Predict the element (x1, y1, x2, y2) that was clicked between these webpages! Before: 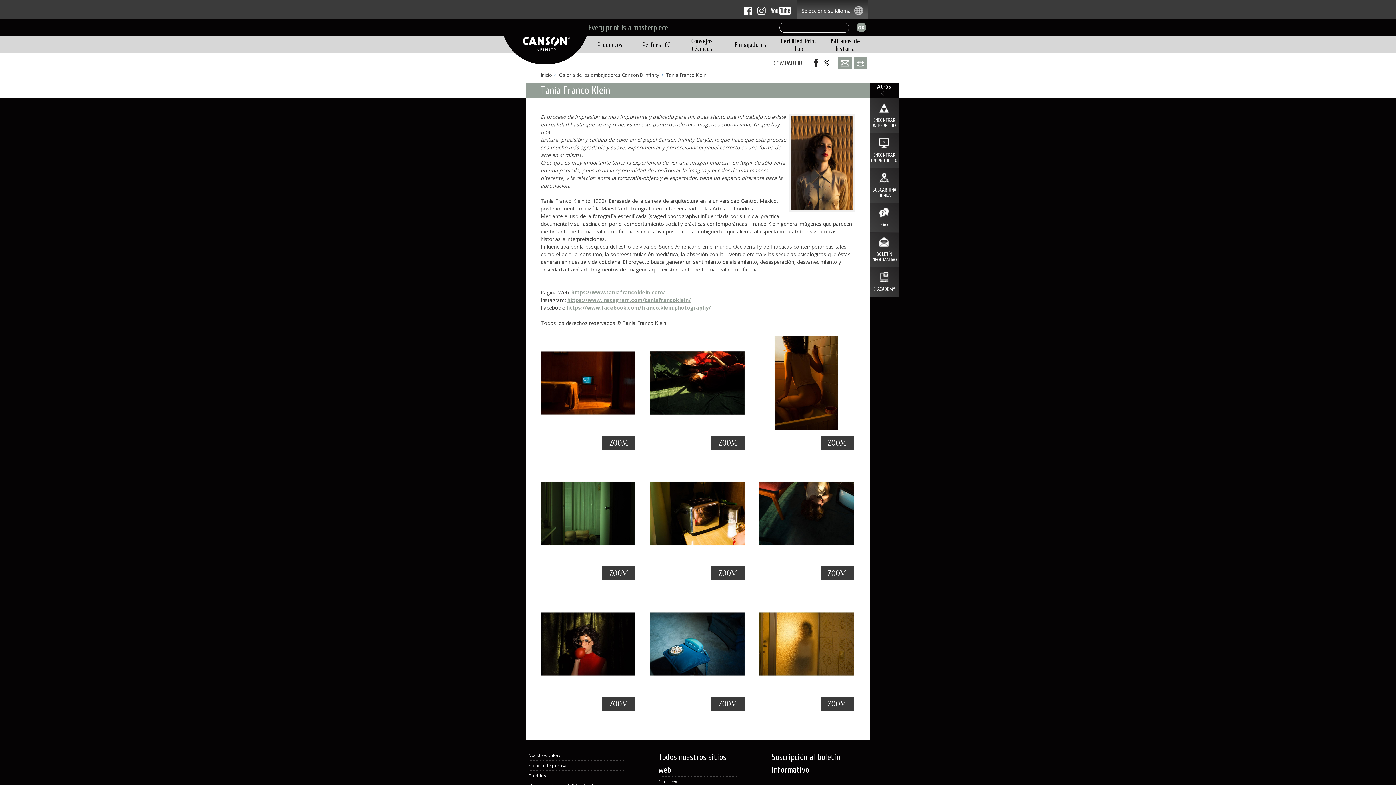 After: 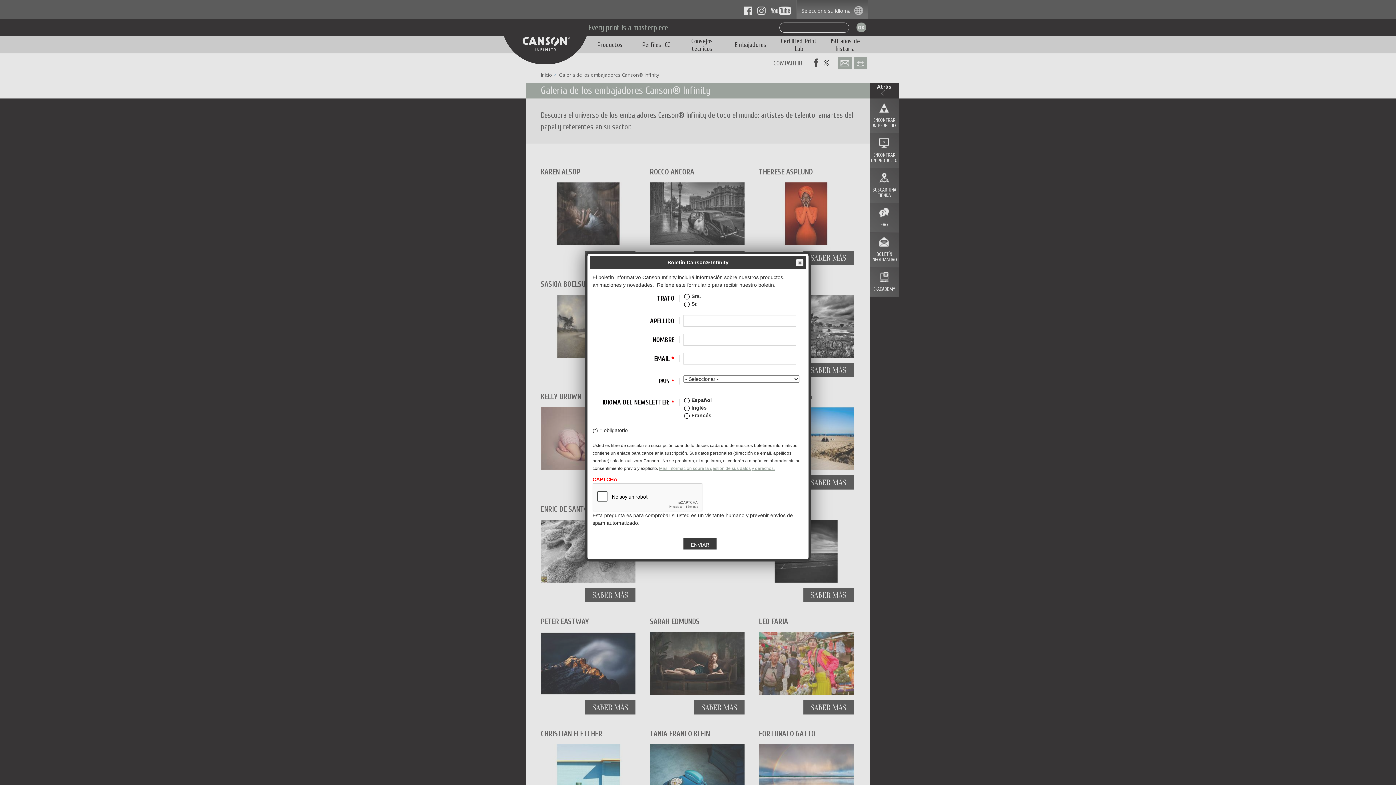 Action: label: Embajadores bbox: (734, 41, 766, 48)